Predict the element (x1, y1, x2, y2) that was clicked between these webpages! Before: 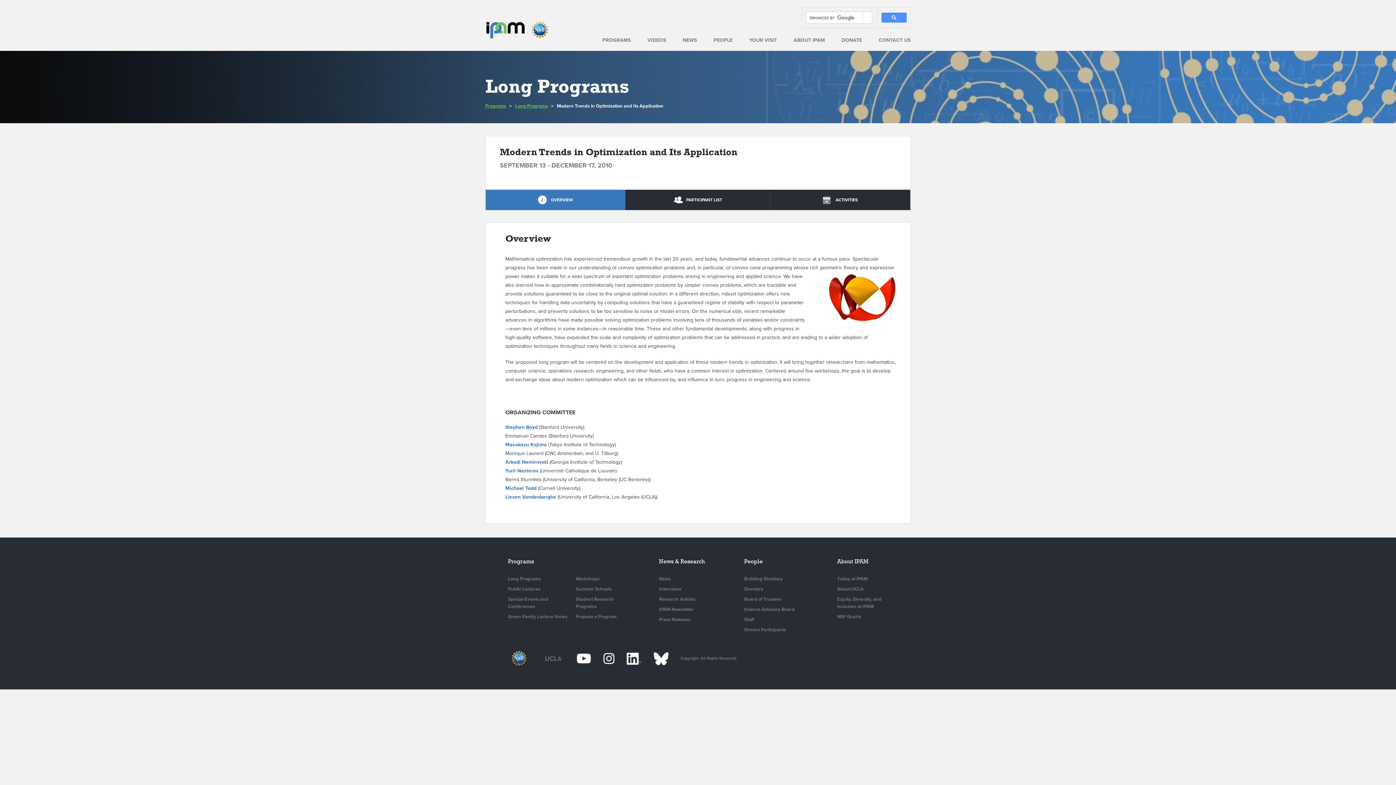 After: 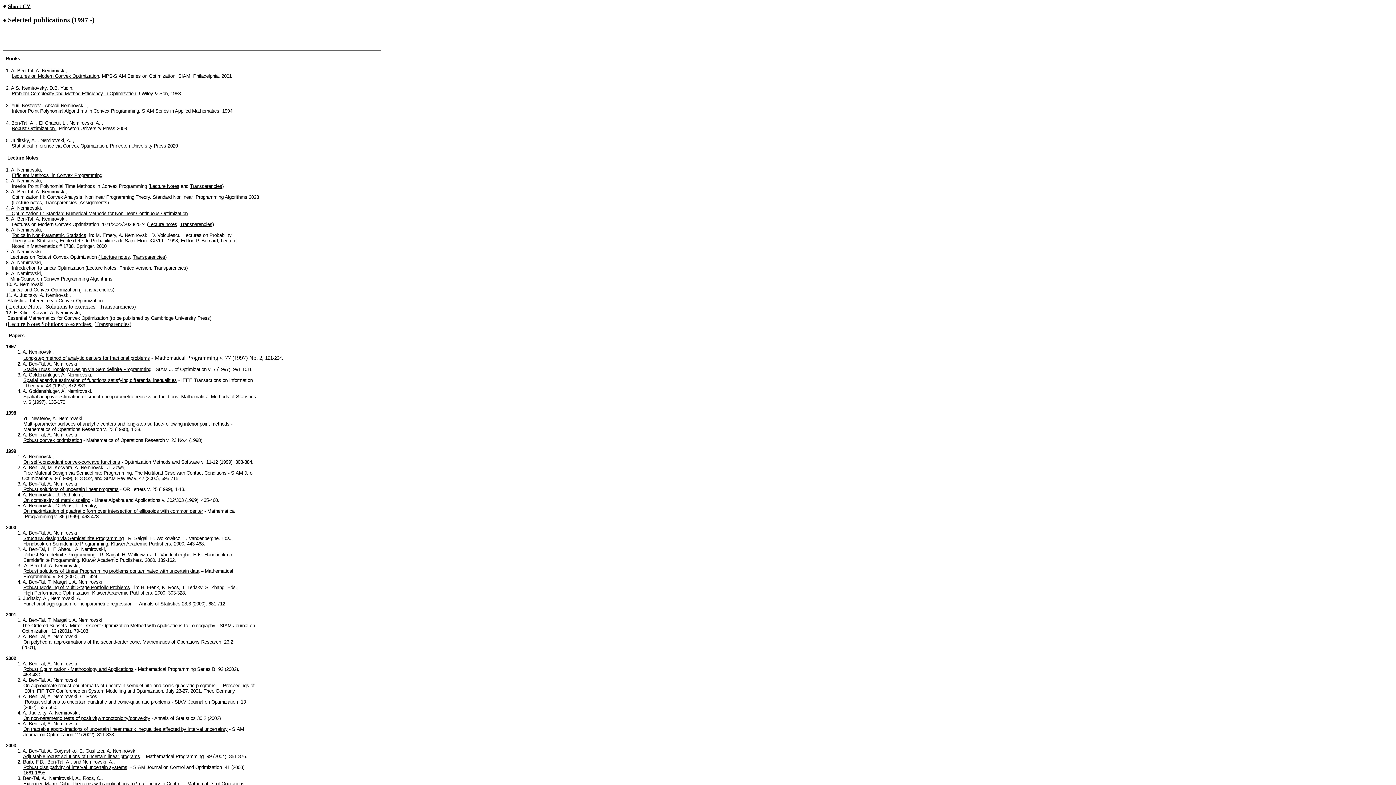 Action: label: Arkadi Nemirovski bbox: (505, 459, 548, 465)